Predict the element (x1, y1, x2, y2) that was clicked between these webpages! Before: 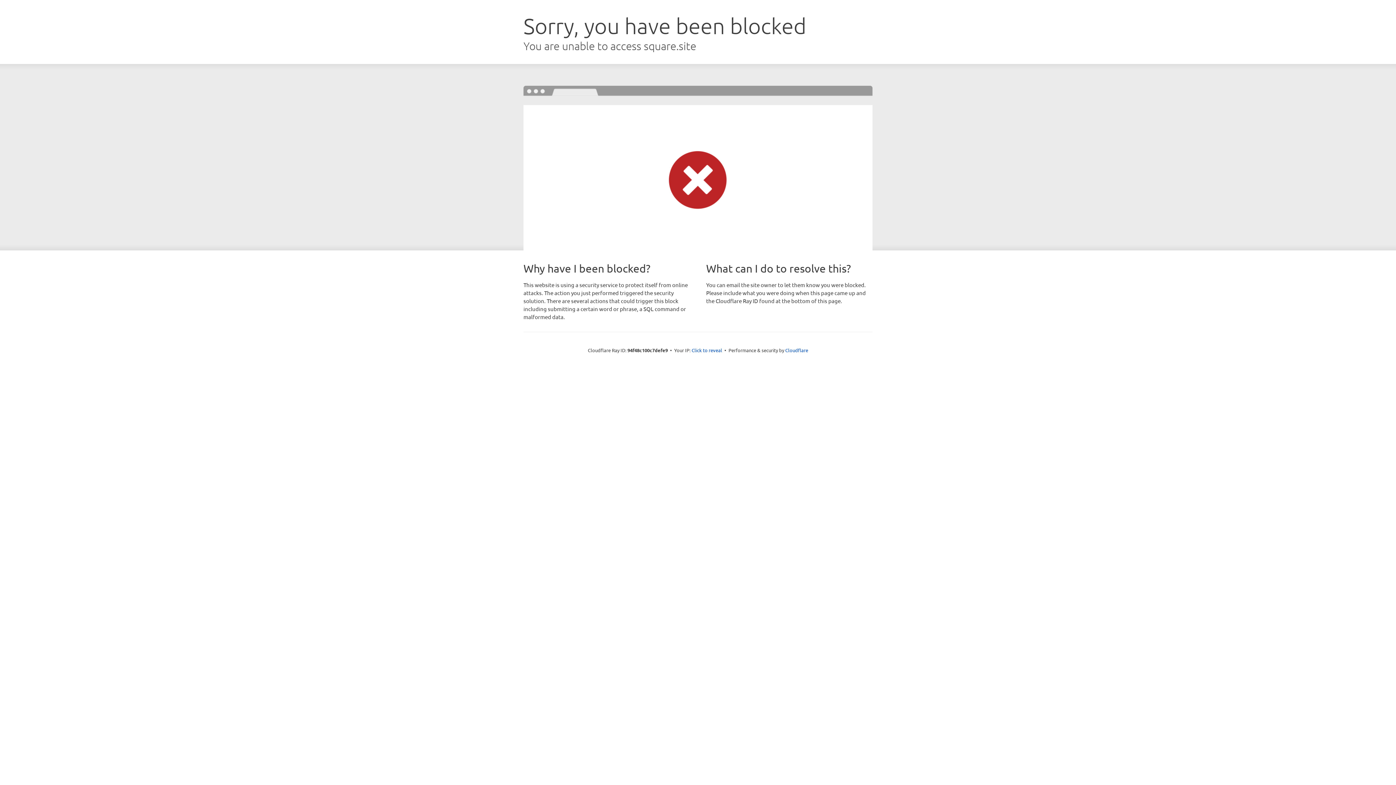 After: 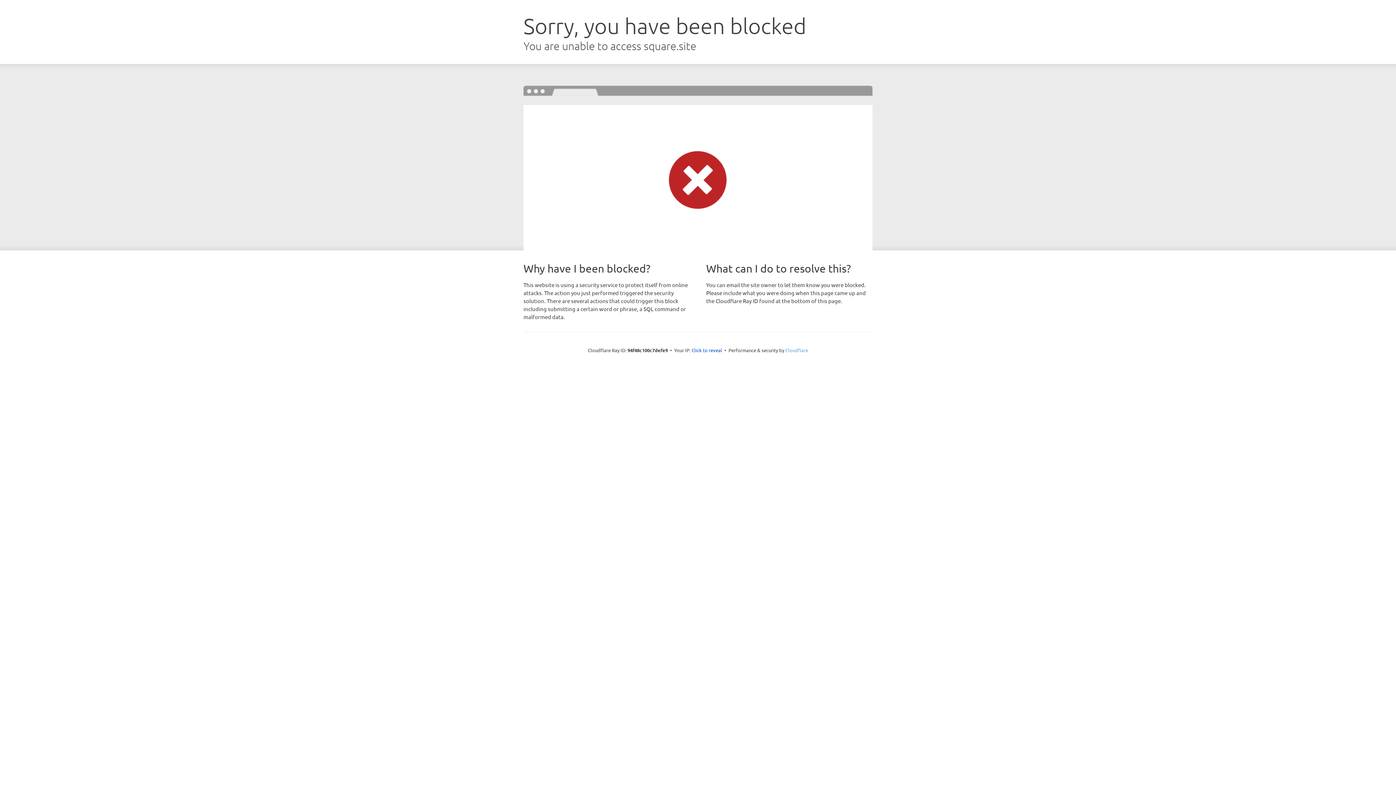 Action: bbox: (785, 347, 808, 353) label: Cloudflare